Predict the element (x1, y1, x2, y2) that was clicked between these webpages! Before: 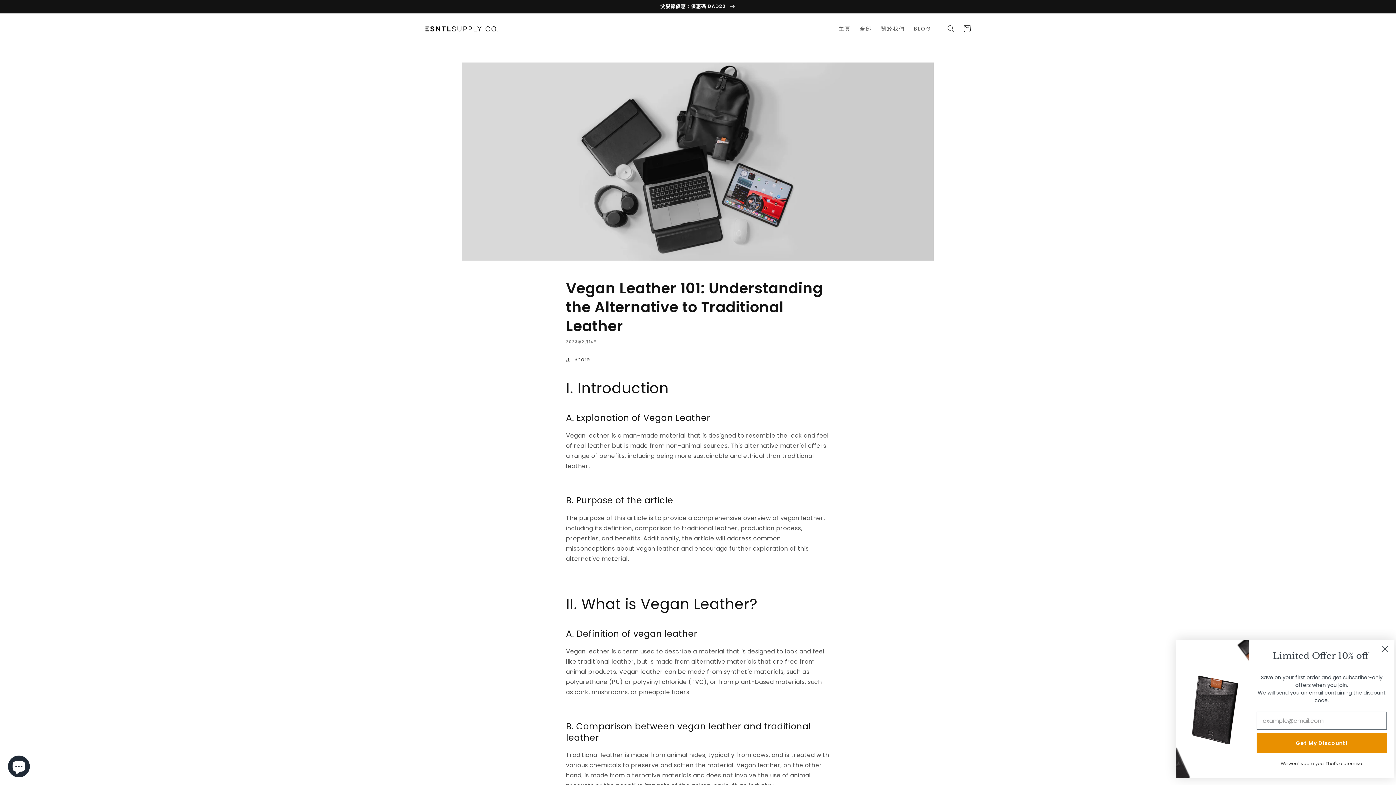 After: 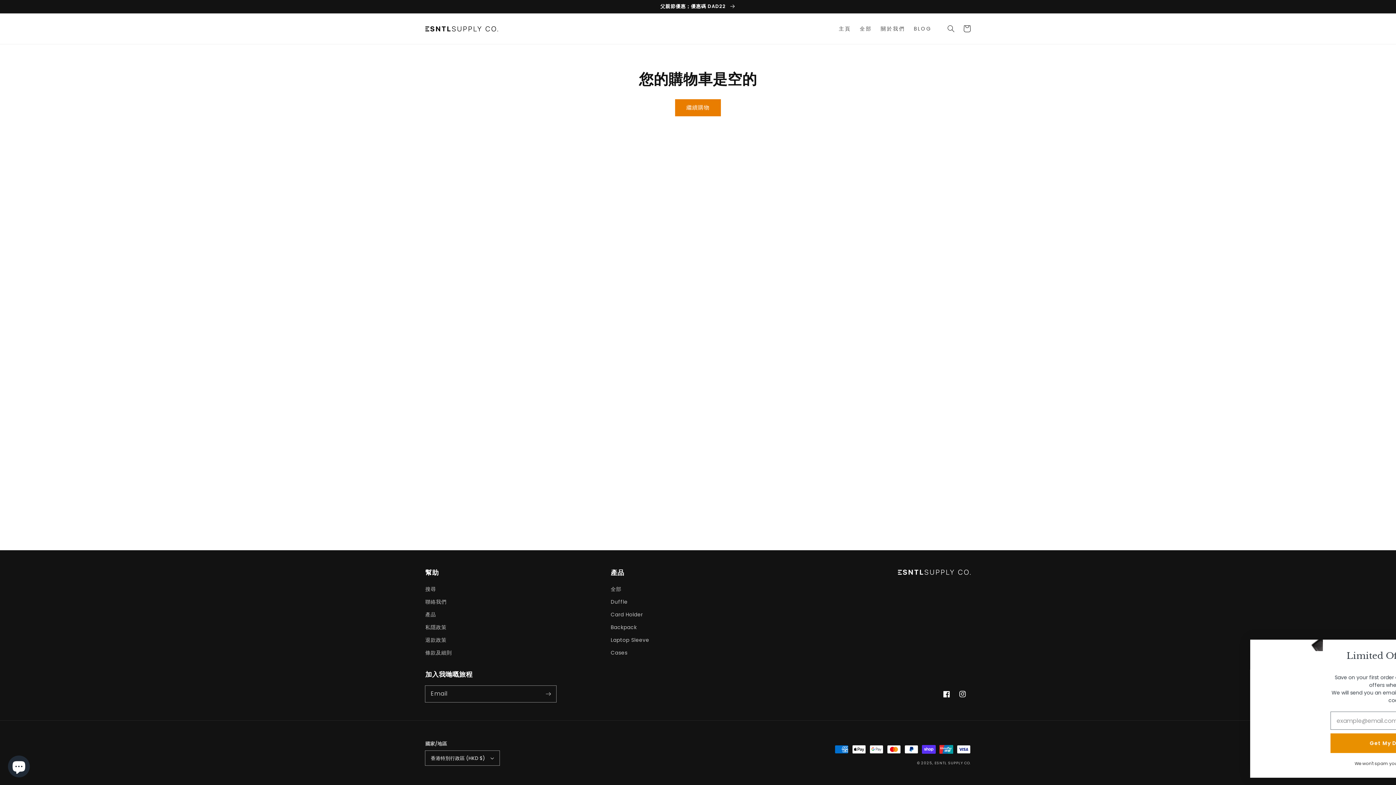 Action: label: 購物車 bbox: (959, 20, 975, 36)